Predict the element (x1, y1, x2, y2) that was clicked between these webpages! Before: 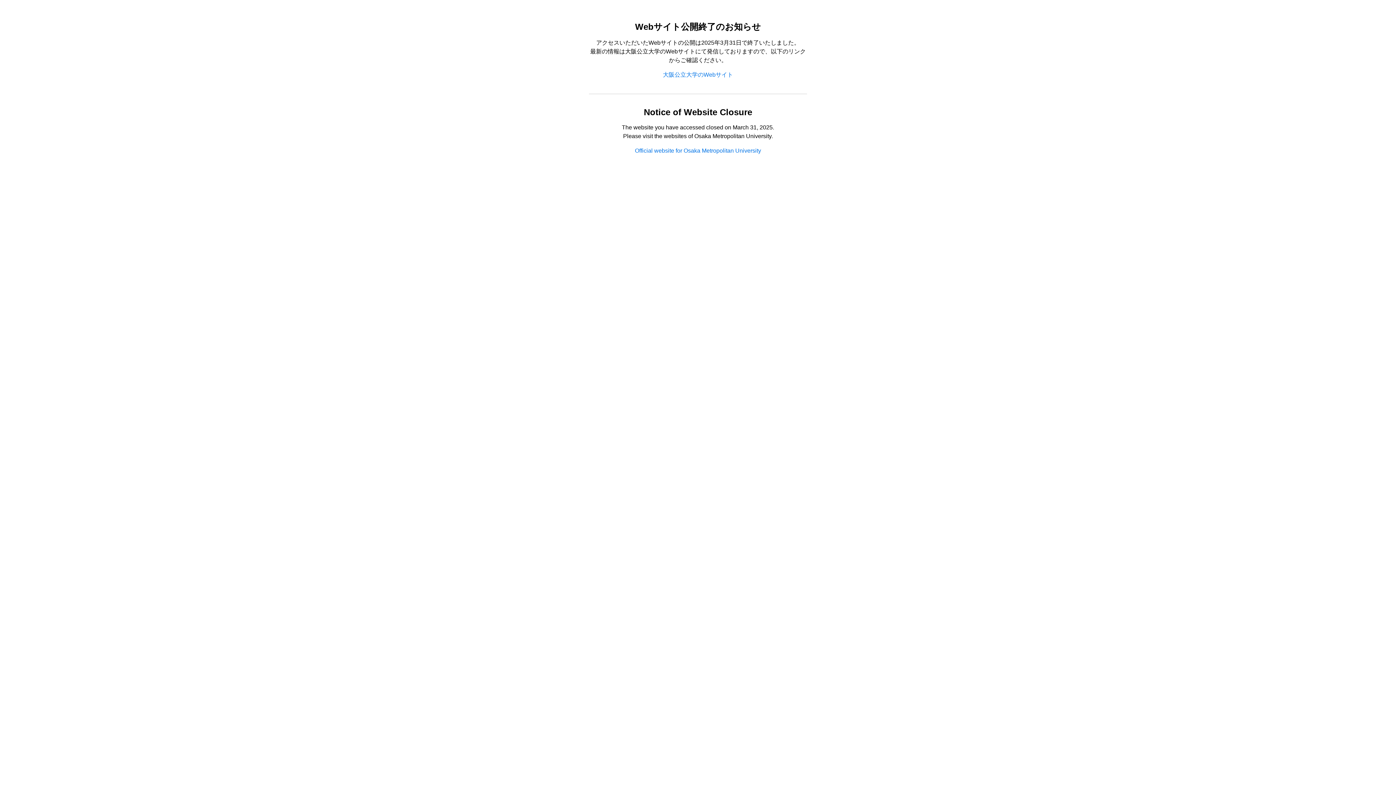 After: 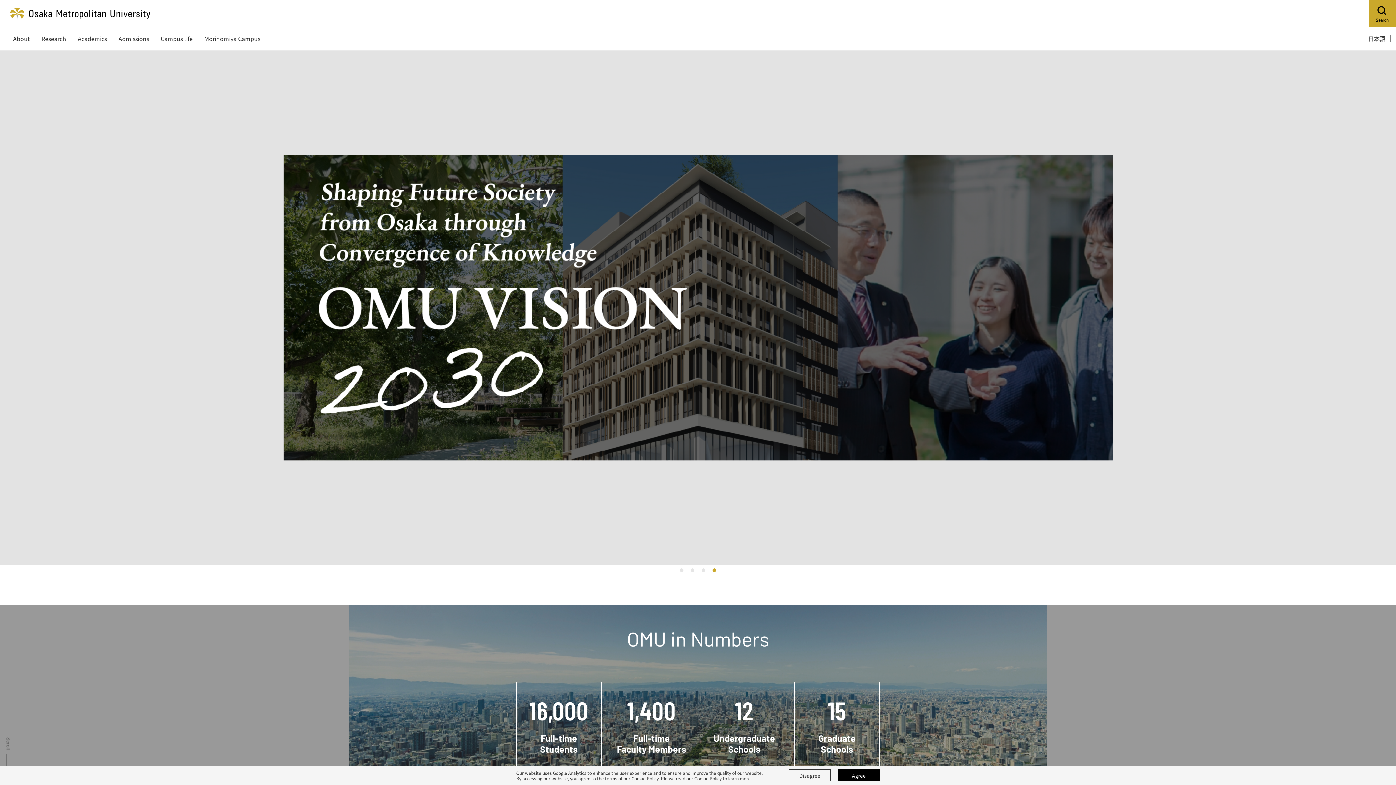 Action: bbox: (635, 147, 761, 153) label: Official website for Osaka Metropolitan University